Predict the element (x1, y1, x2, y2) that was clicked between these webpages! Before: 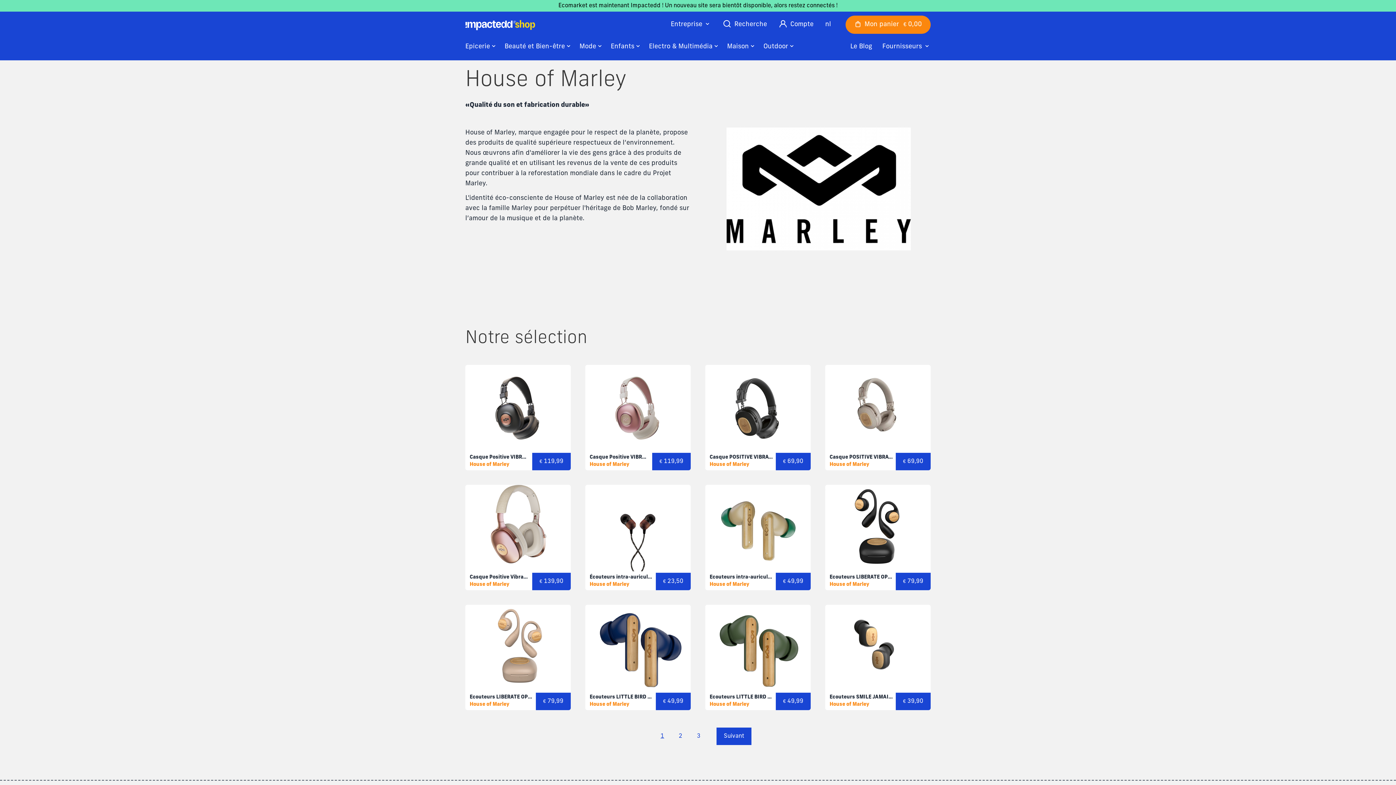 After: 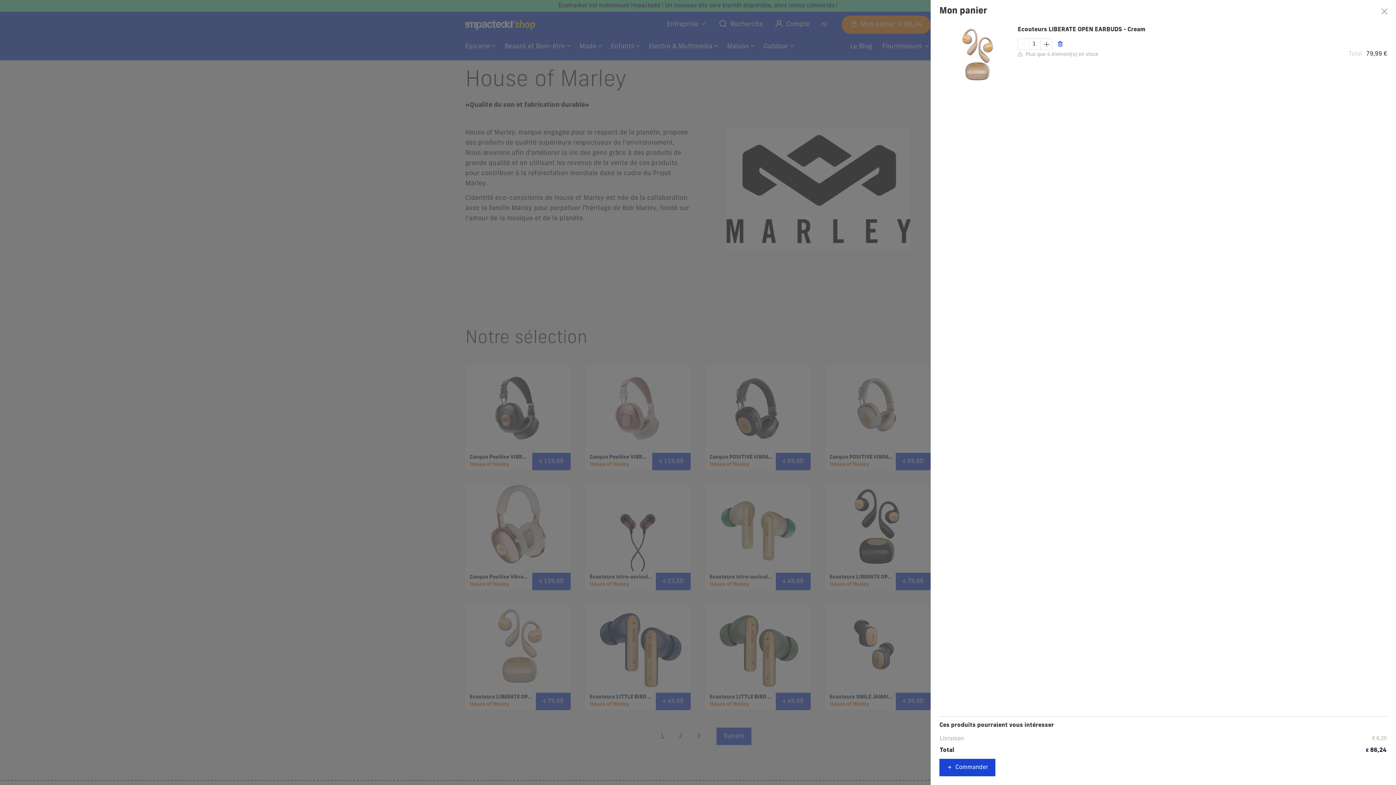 Action: bbox: (536, 693, 570, 710) label: €
79,99
+